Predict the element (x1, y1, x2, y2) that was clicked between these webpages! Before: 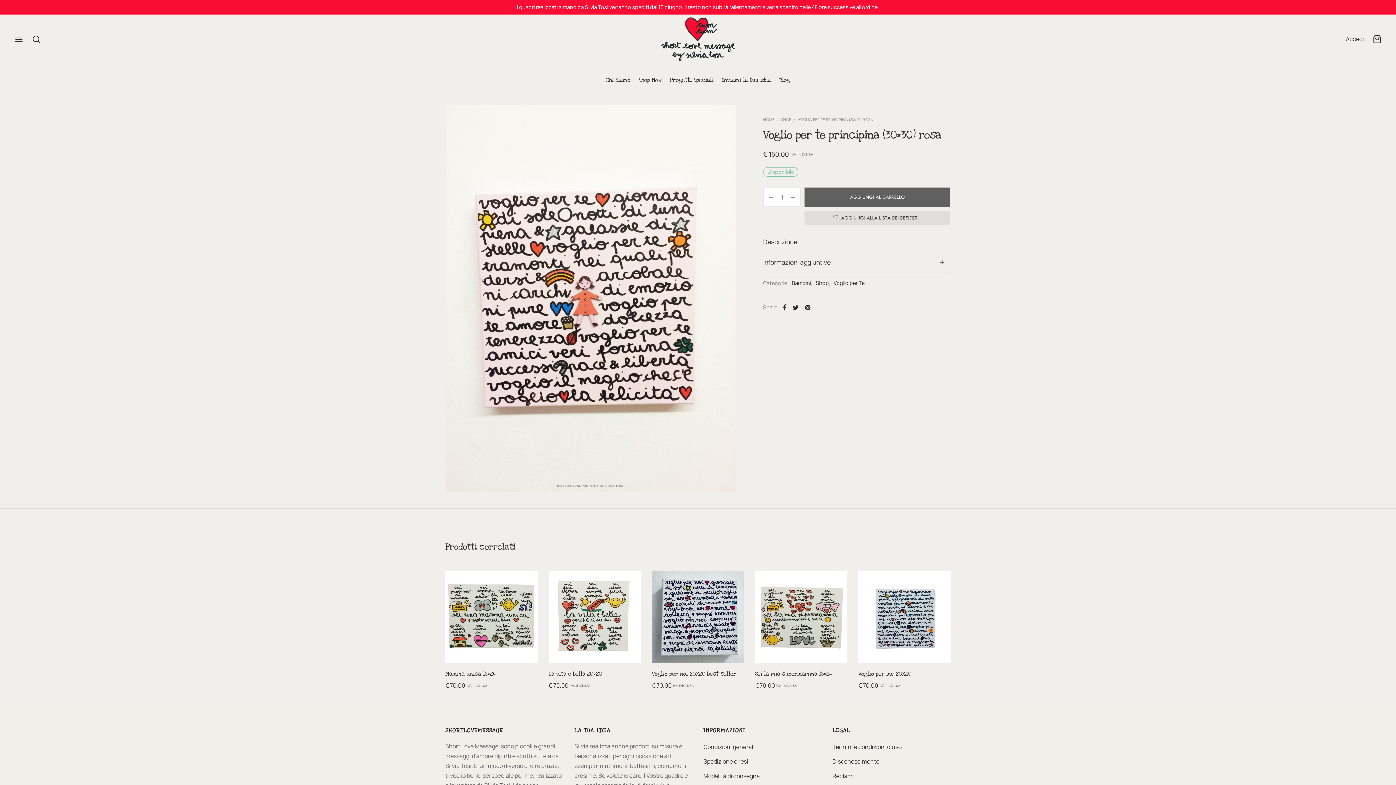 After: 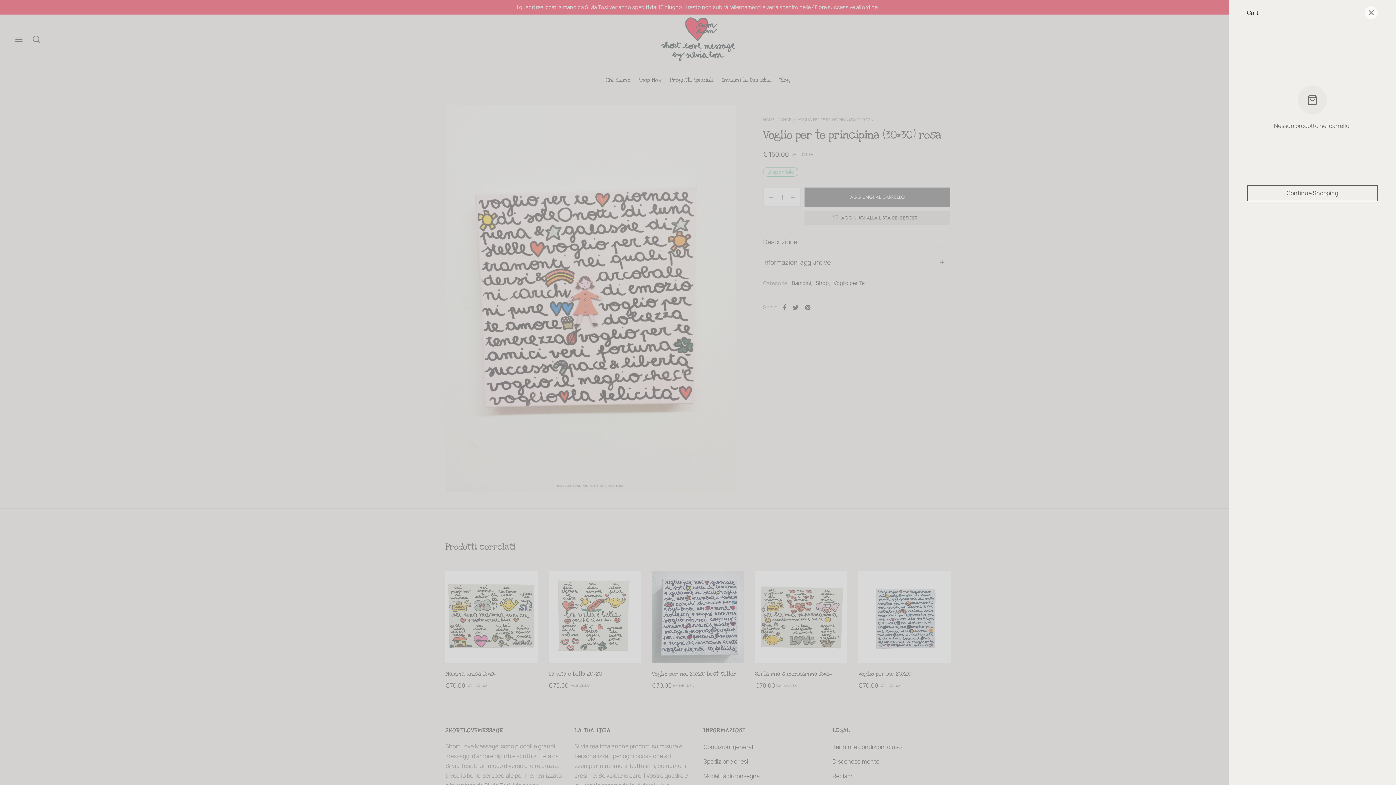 Action: bbox: (1373, 34, 1381, 43)